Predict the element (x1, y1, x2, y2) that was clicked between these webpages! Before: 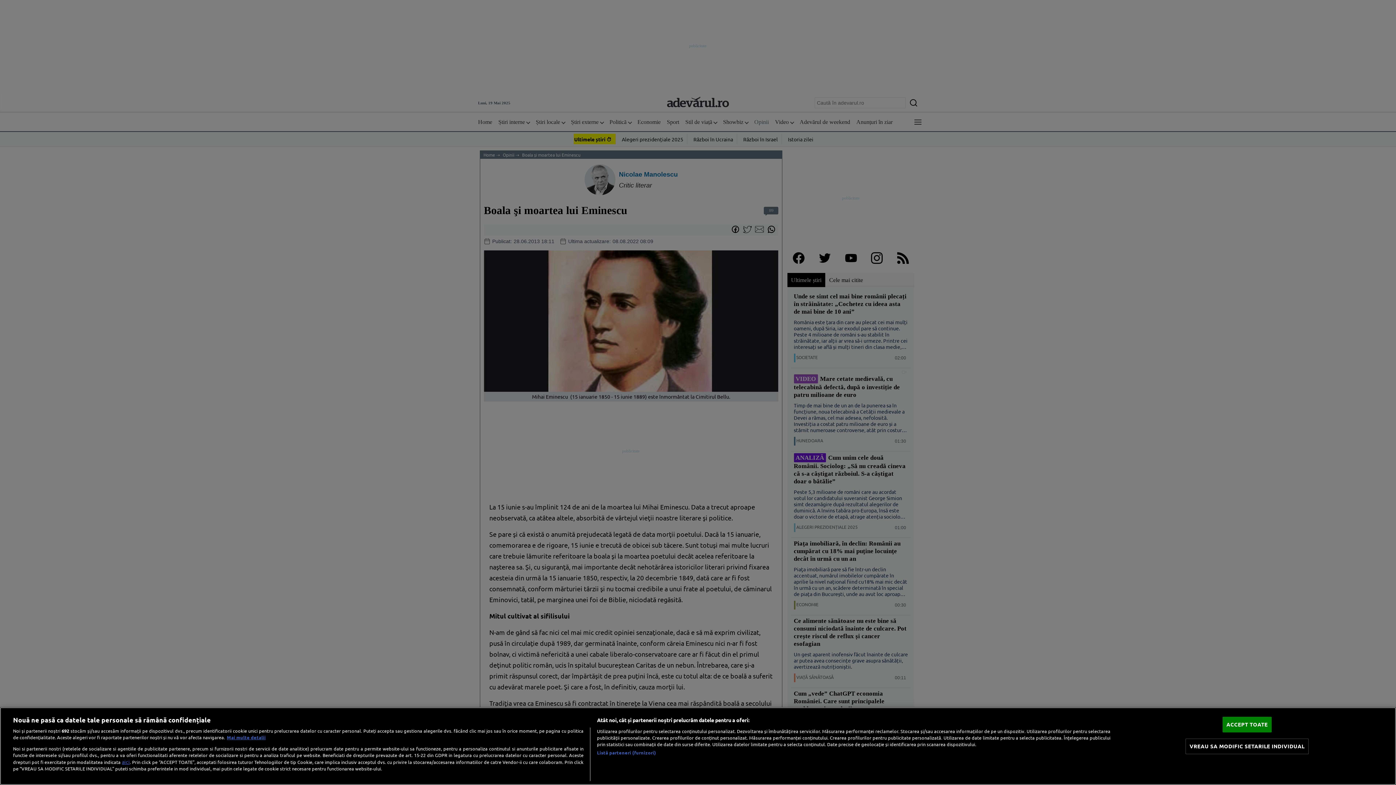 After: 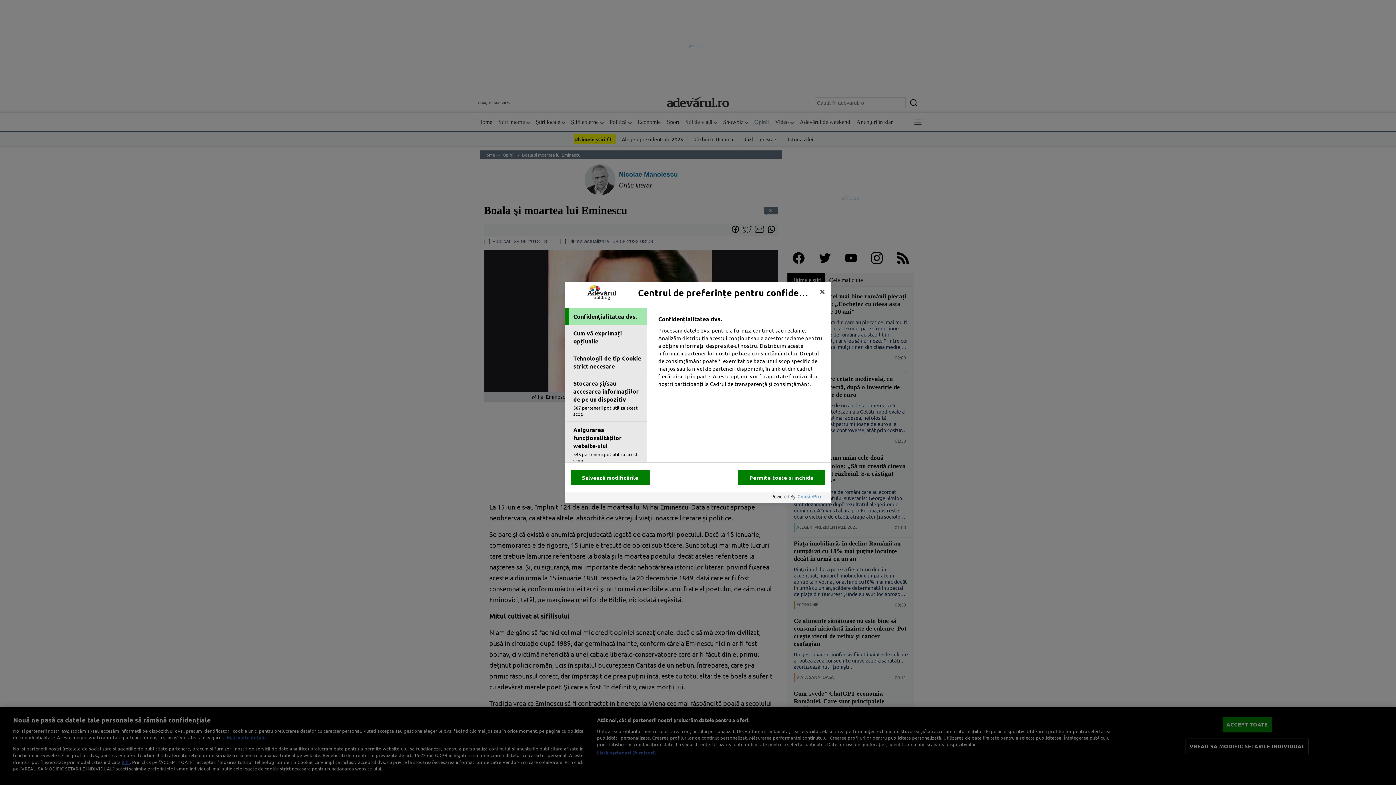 Action: bbox: (1185, 739, 1308, 754) label: VREAU SA MODIFIC SETARILE INDIVIDUAL